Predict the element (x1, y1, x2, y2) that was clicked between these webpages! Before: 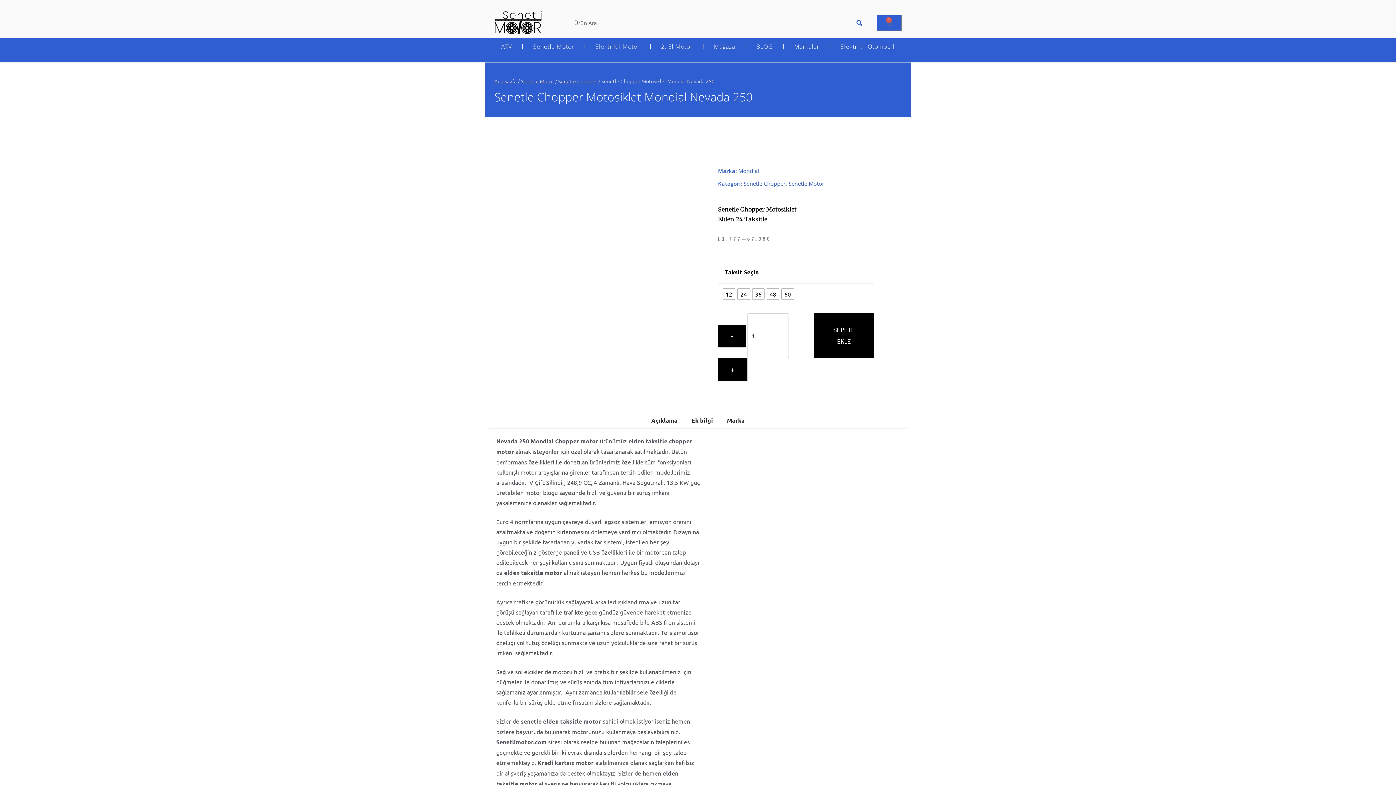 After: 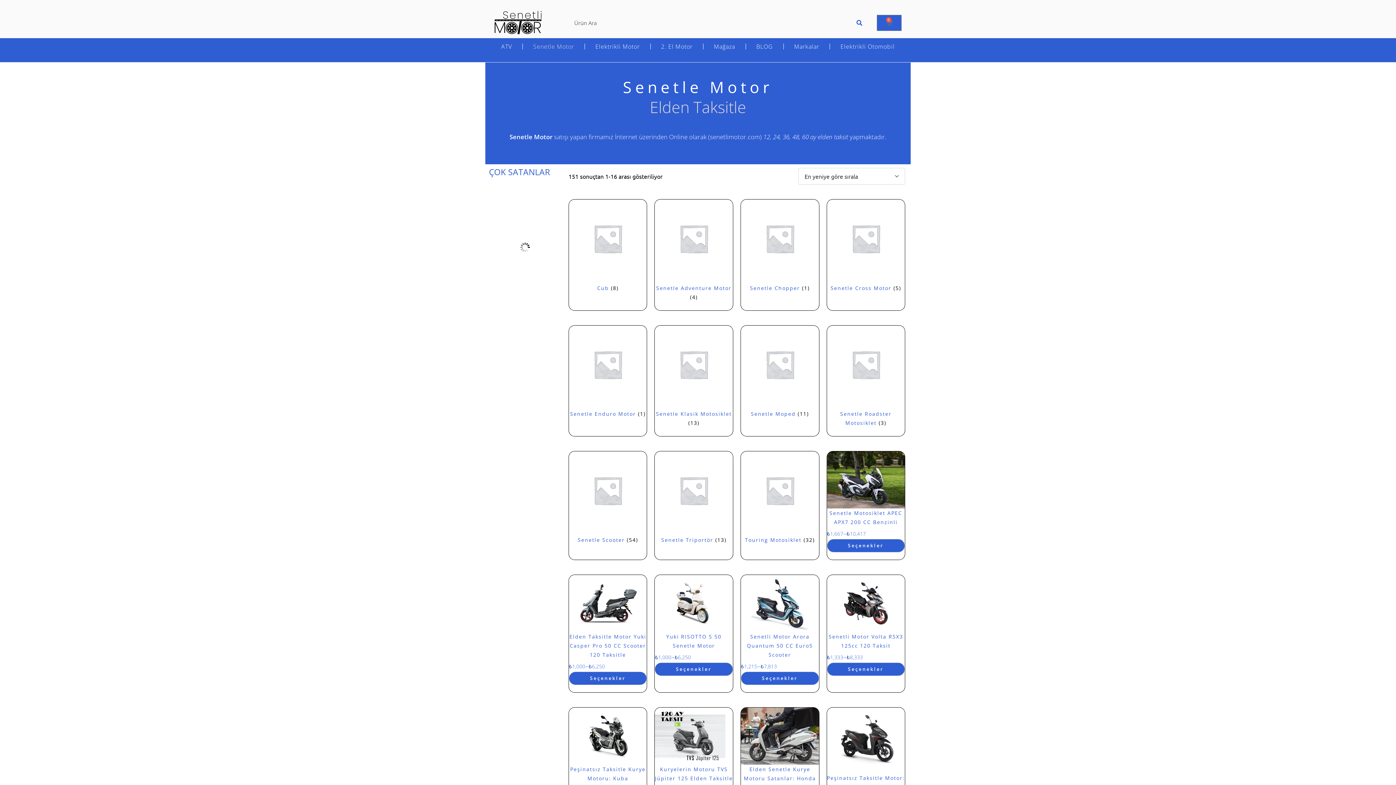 Action: bbox: (522, 38, 584, 55) label: Senetle Motor